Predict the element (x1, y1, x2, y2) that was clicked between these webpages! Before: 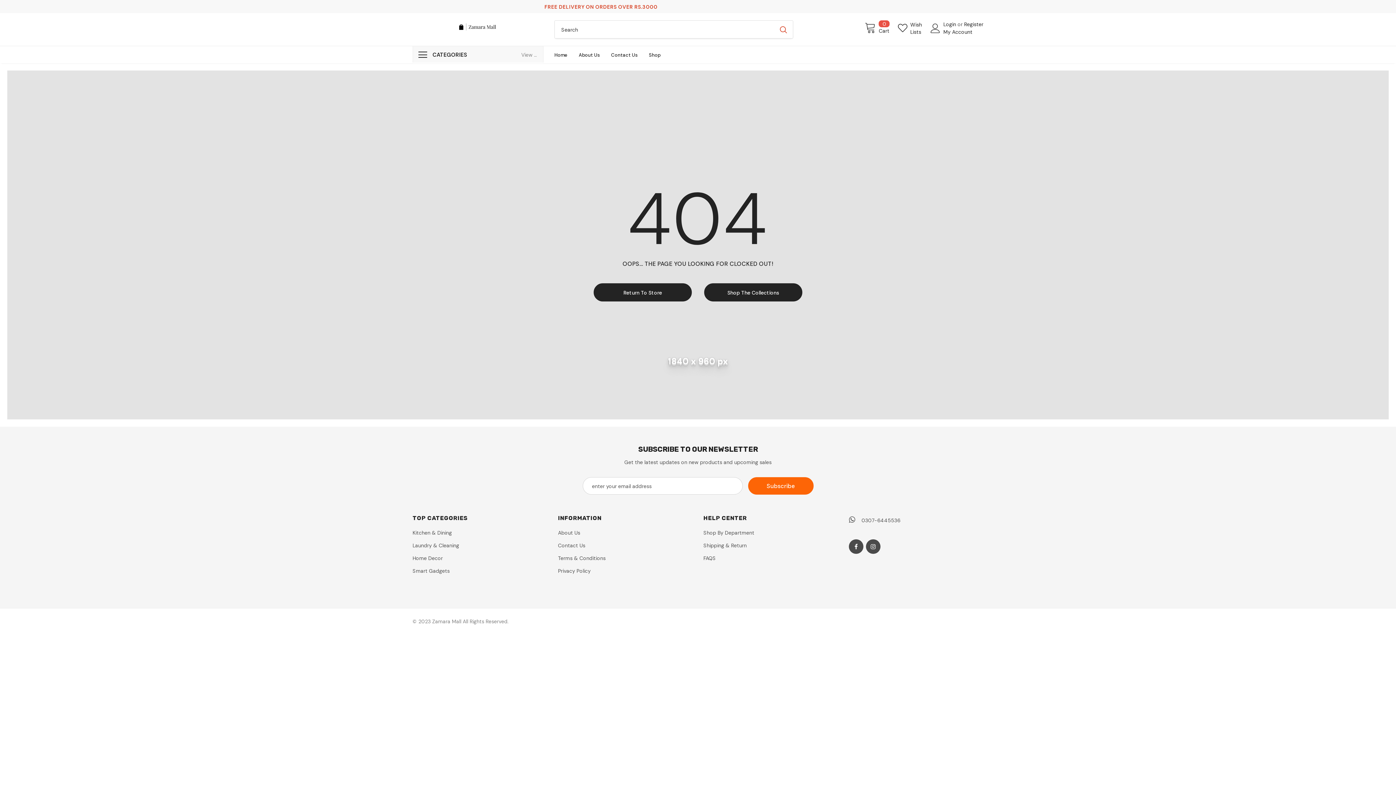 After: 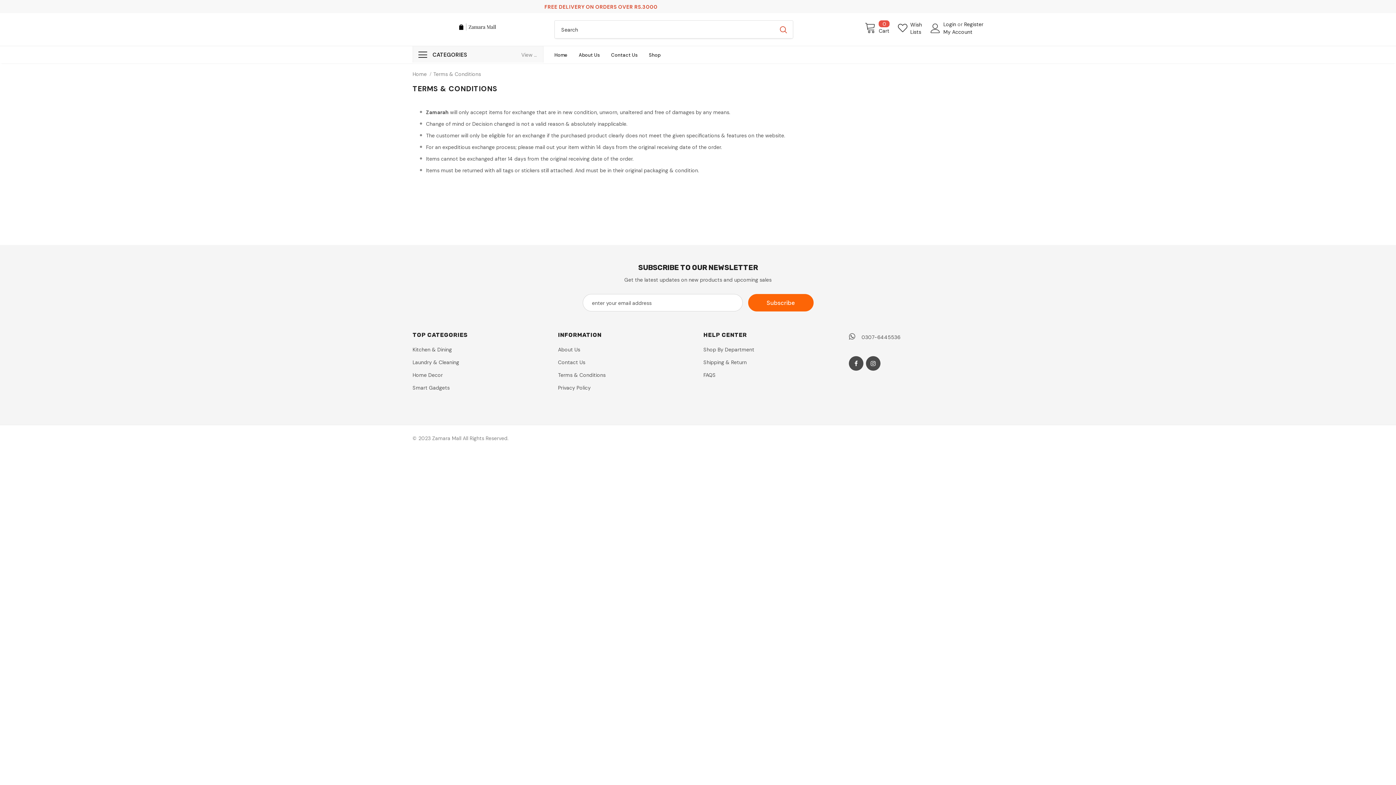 Action: bbox: (703, 540, 746, 551) label: Shipping & Return